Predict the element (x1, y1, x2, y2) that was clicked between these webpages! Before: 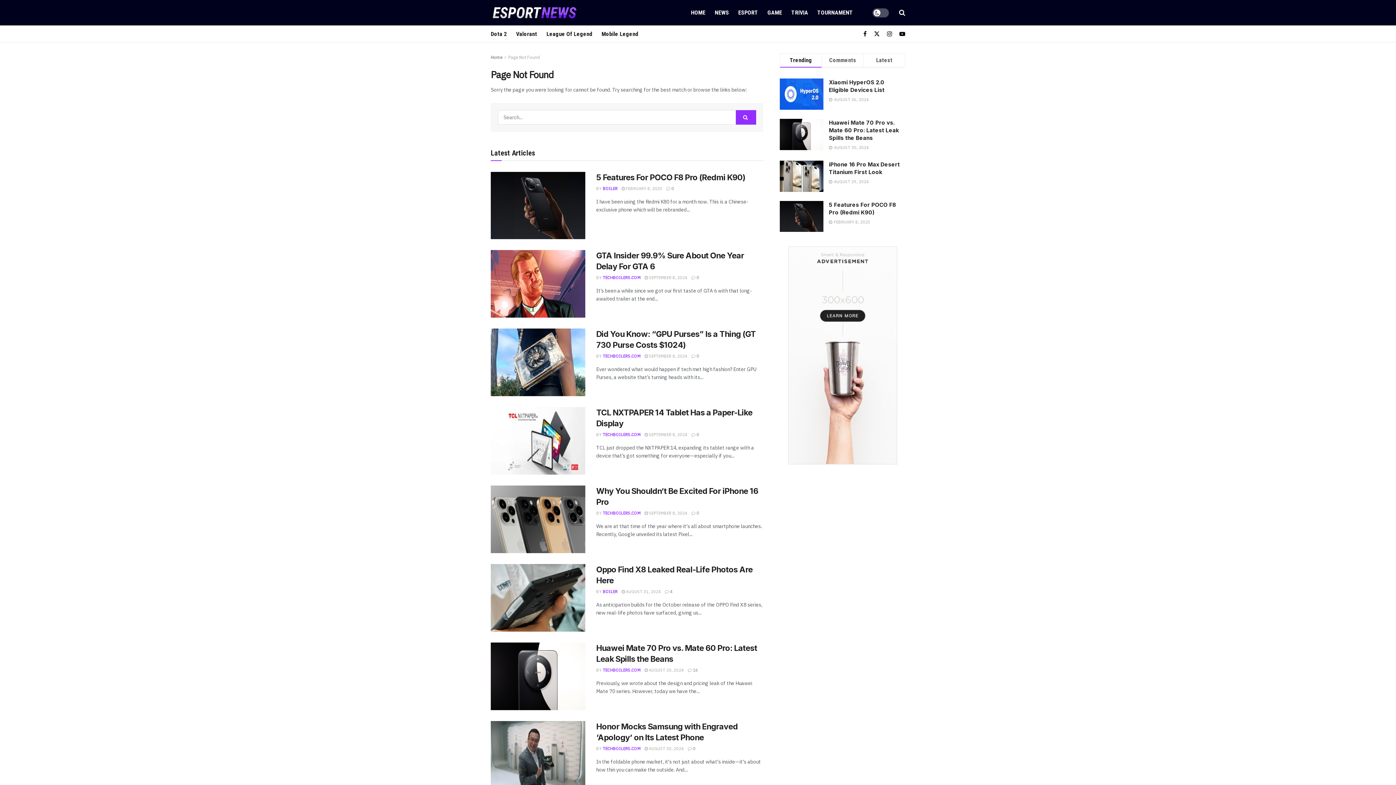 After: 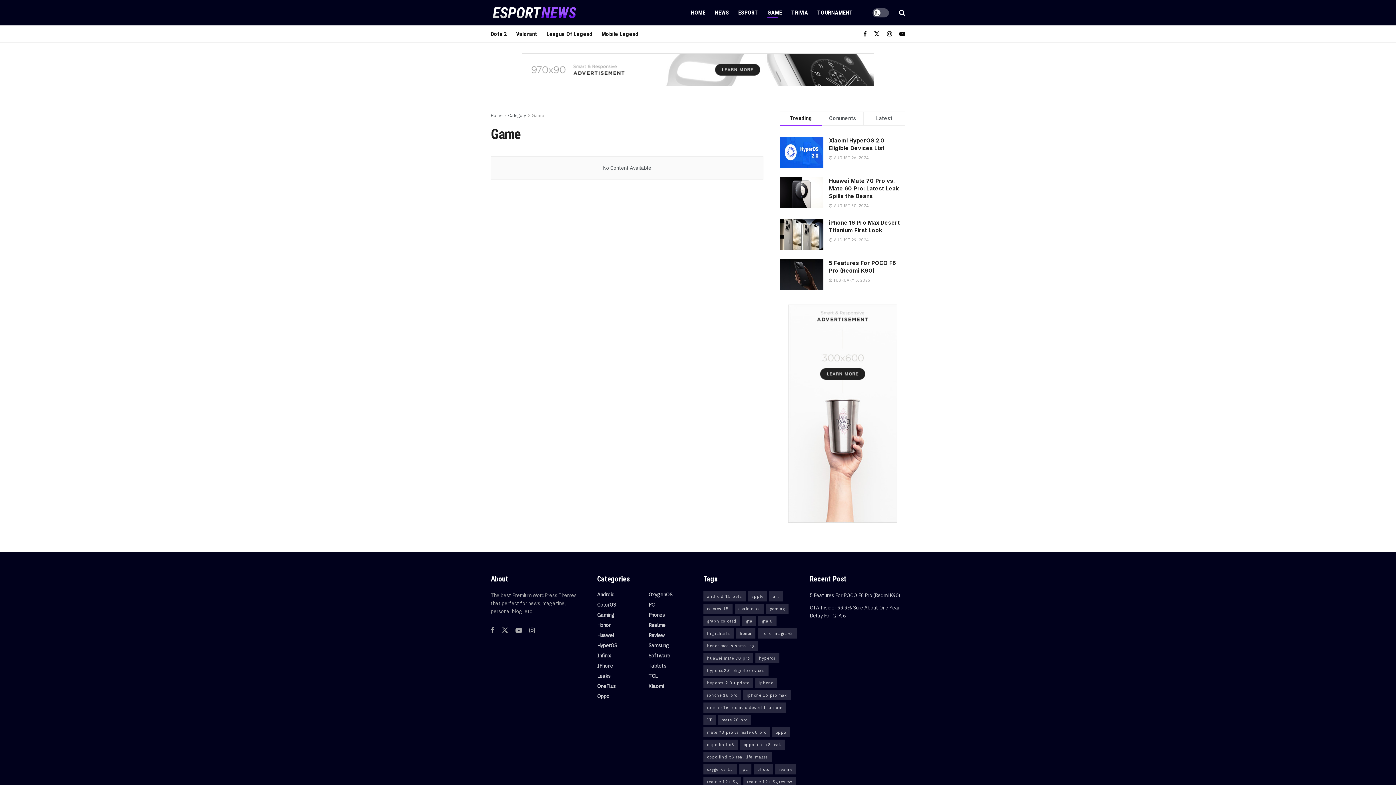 Action: label: GAME bbox: (767, 6, 782, 18)